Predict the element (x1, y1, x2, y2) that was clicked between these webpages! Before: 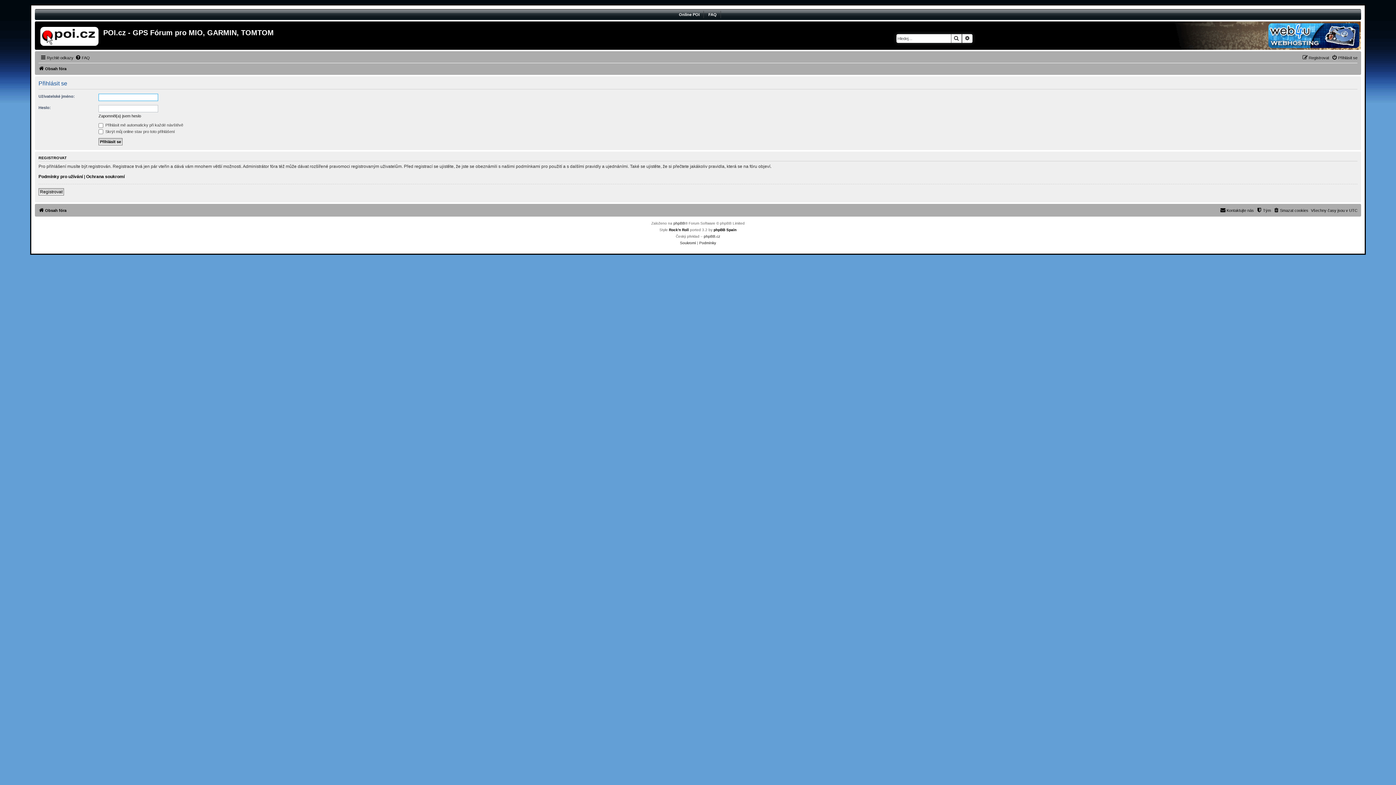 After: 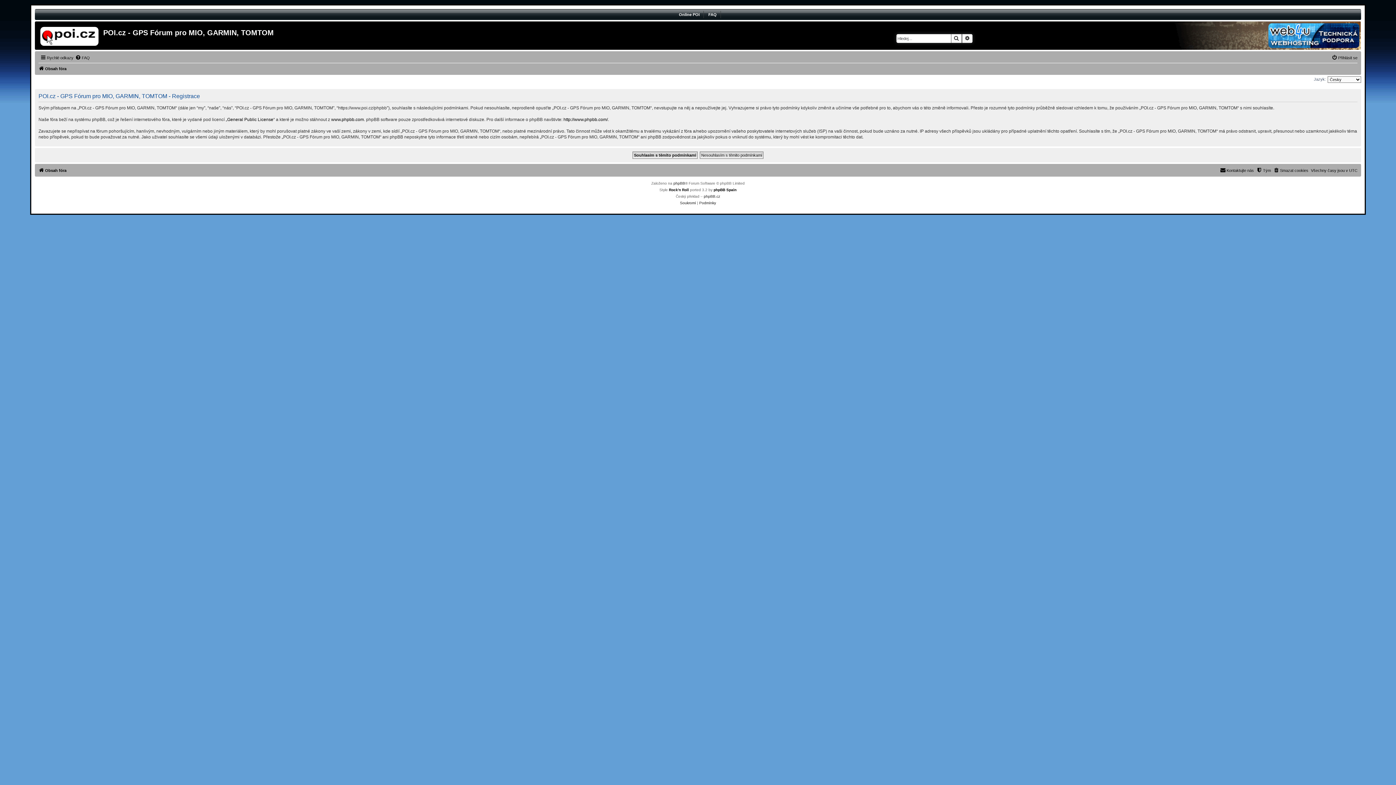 Action: label: Registrovat bbox: (1302, 53, 1329, 62)